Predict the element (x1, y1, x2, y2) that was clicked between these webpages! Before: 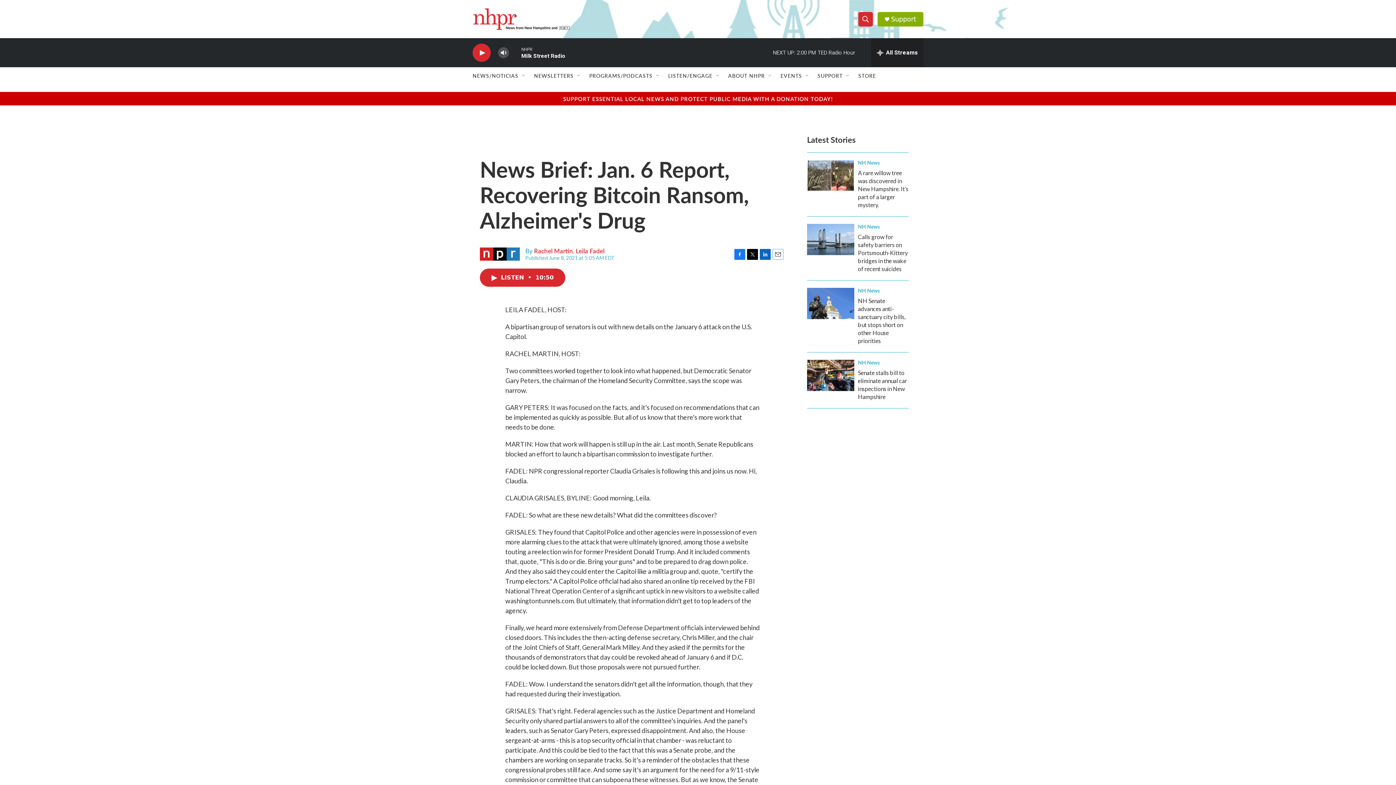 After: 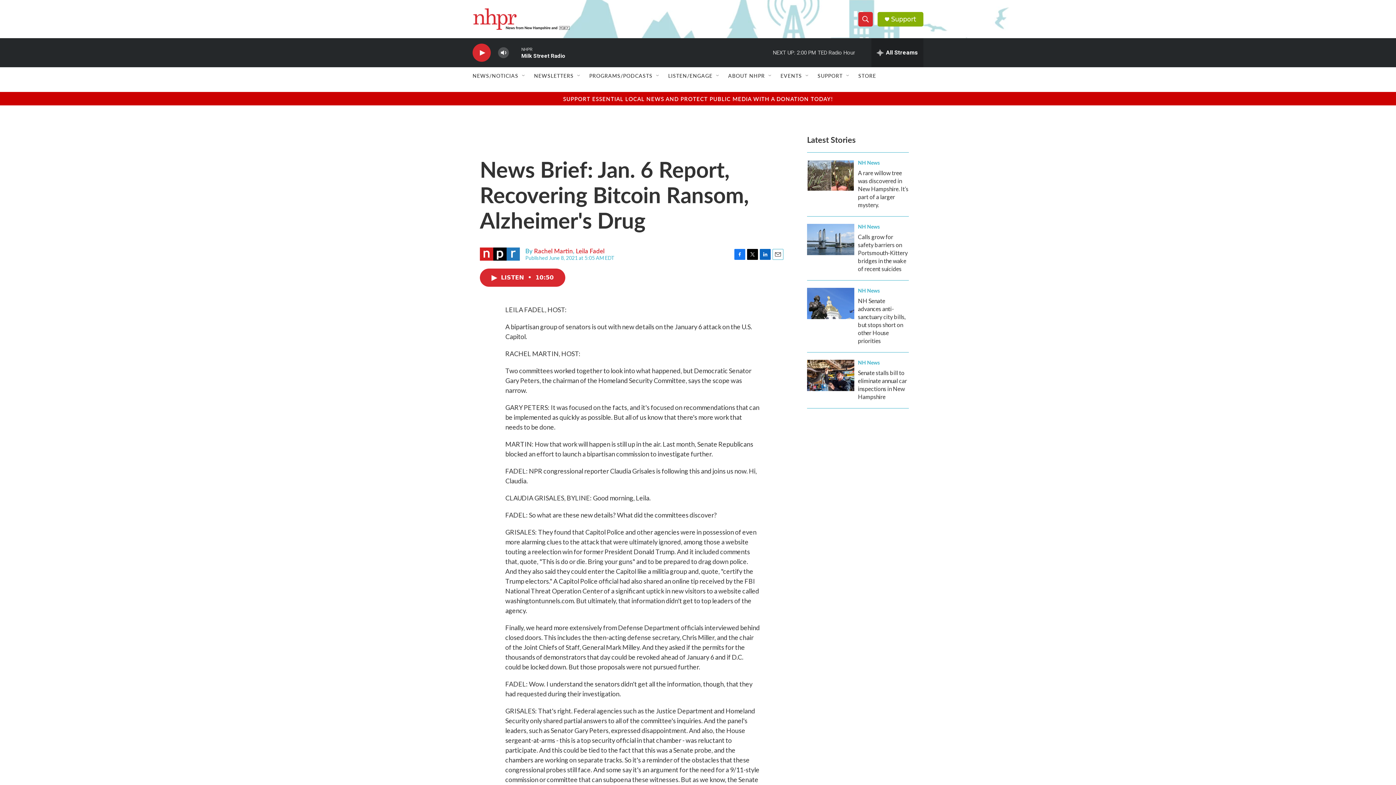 Action: label: Support bbox: (891, 15, 916, 22)